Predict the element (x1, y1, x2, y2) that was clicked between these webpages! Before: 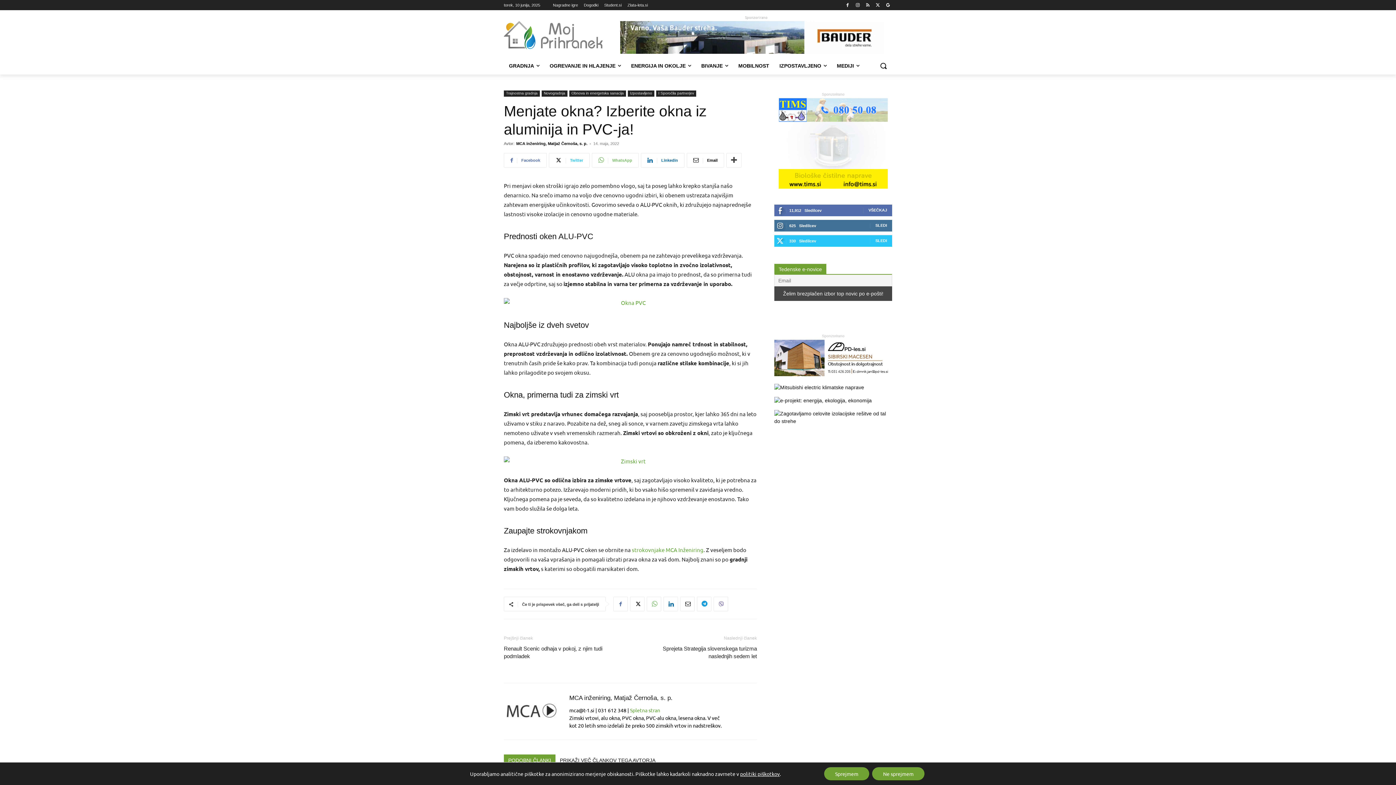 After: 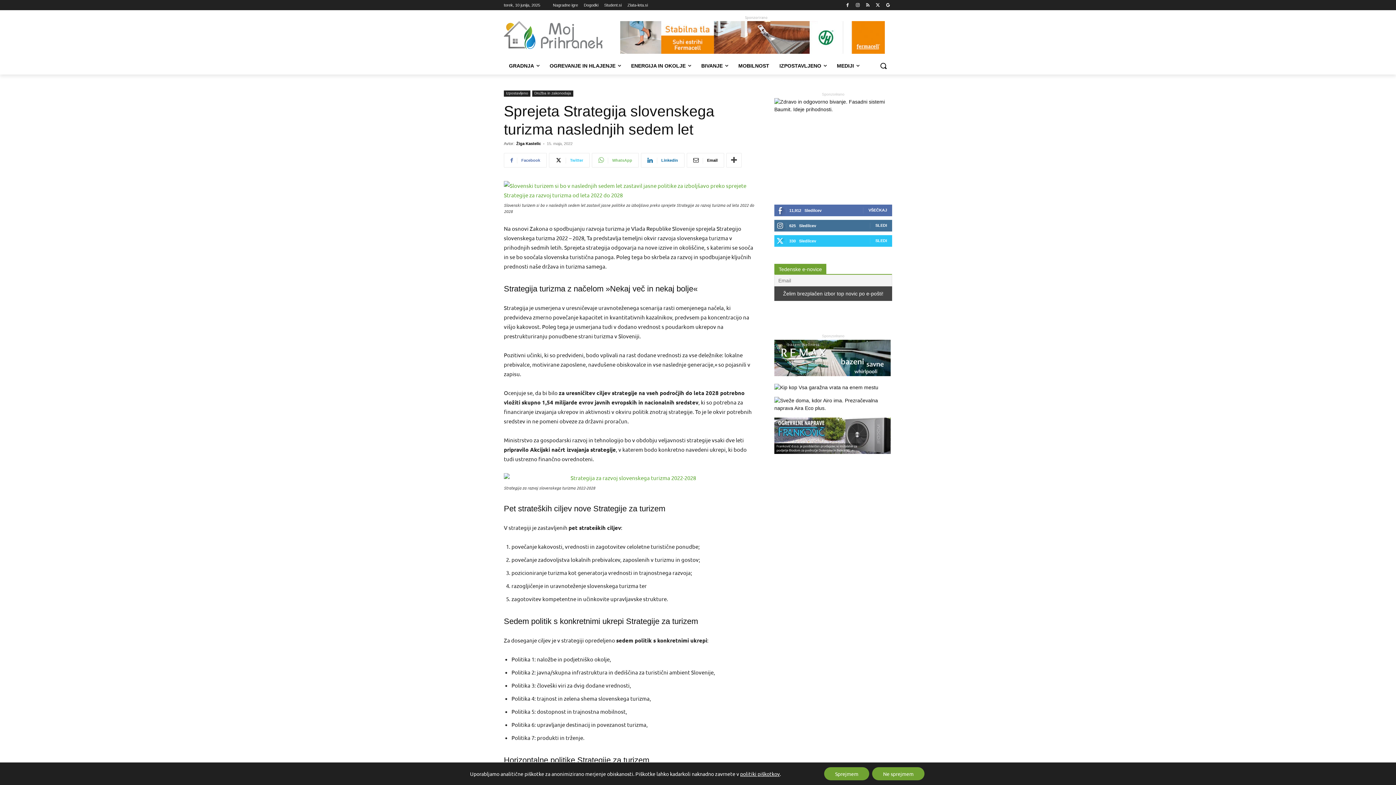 Action: label: Sprejeta Strategija slovenskega turizma naslednjih sedem let bbox: (639, 645, 757, 660)